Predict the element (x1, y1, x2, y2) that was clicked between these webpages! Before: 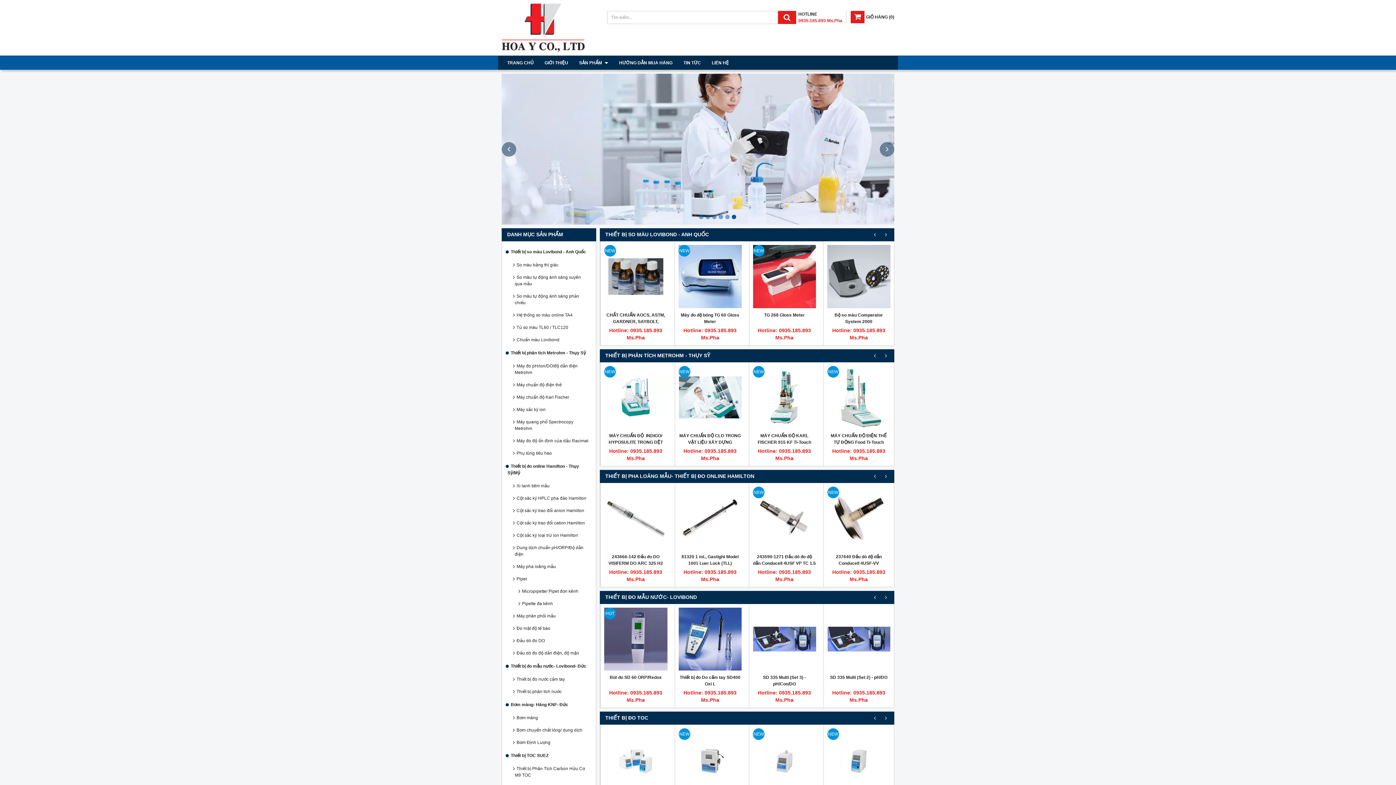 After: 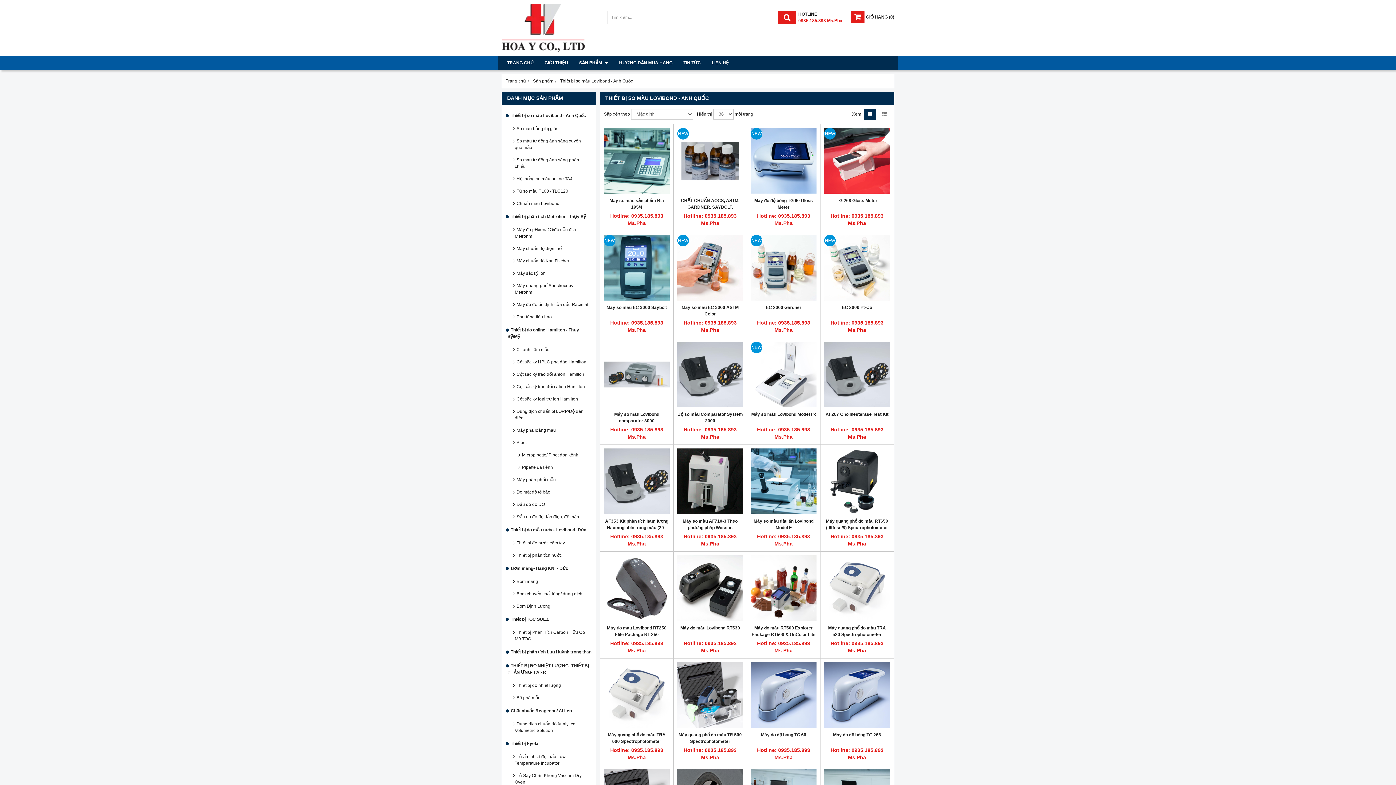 Action: bbox: (505, 245, 592, 259) label: Thiết bị so màu Lovibond - Anh Quốc